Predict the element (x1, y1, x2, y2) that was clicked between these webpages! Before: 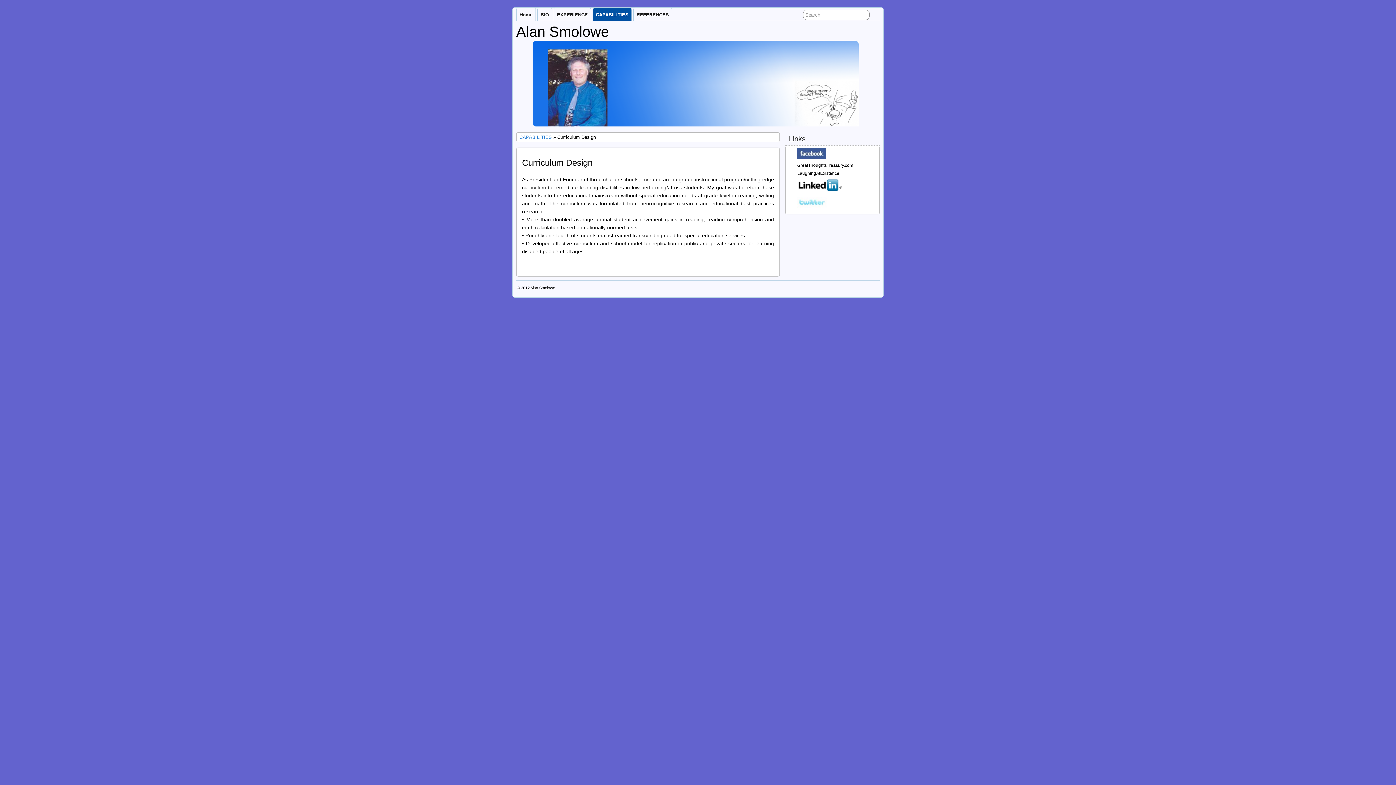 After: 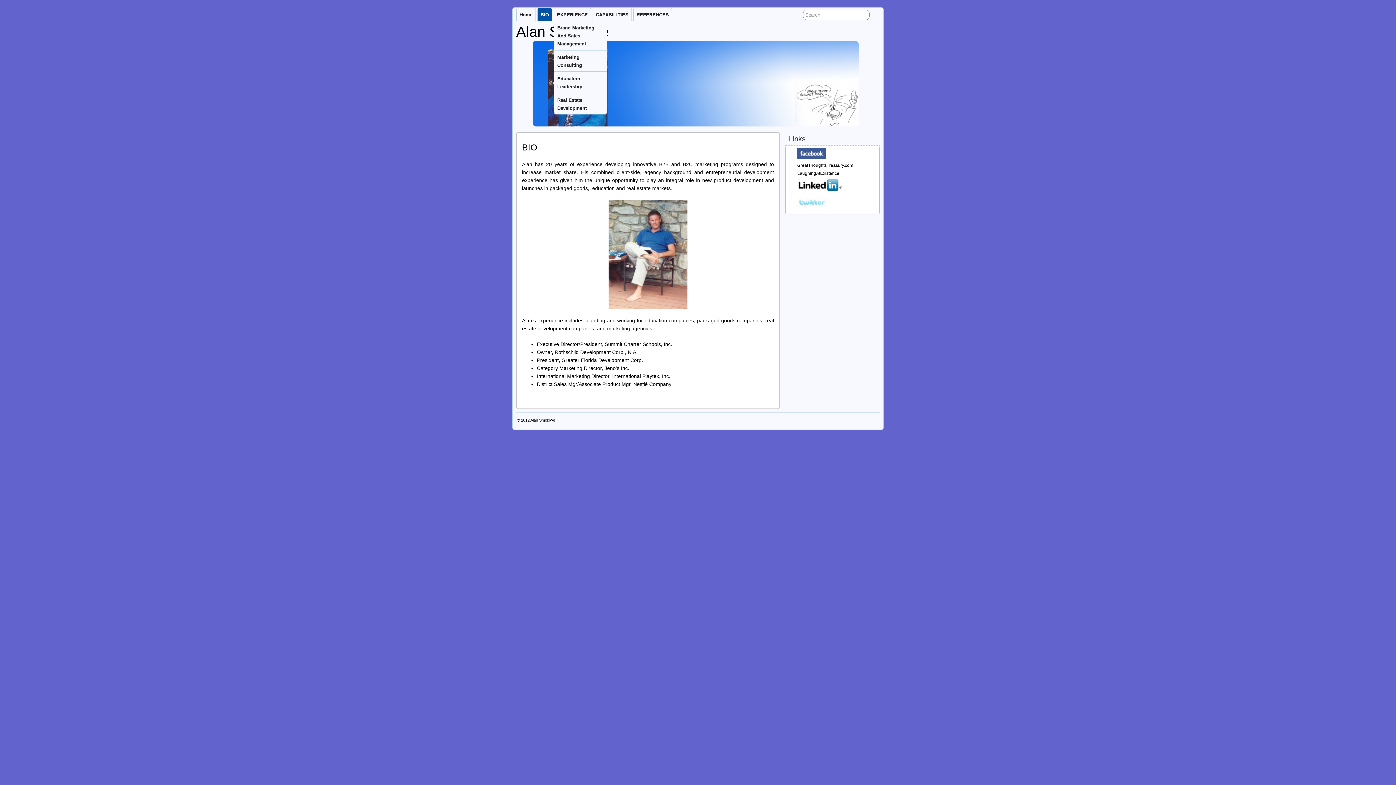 Action: label: BIO bbox: (537, 8, 552, 20)